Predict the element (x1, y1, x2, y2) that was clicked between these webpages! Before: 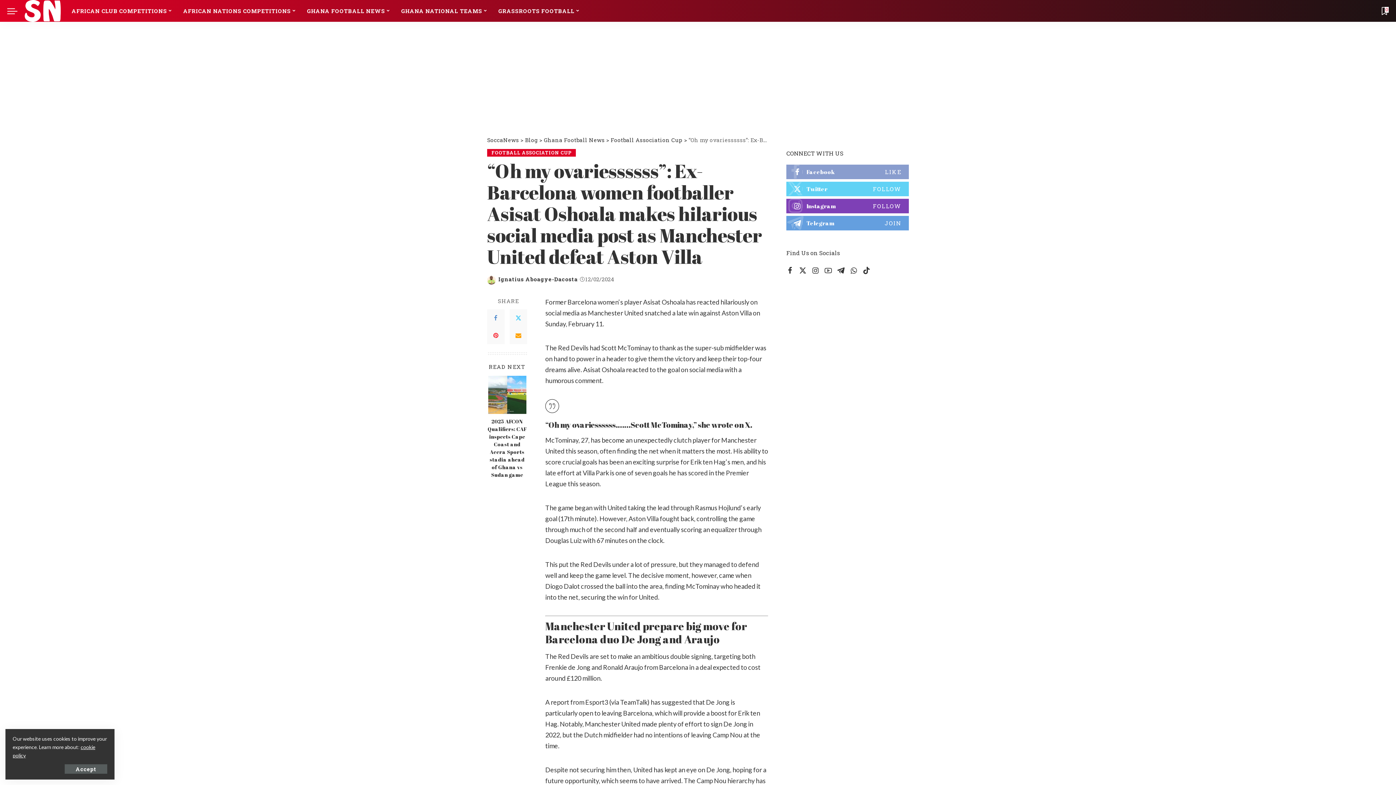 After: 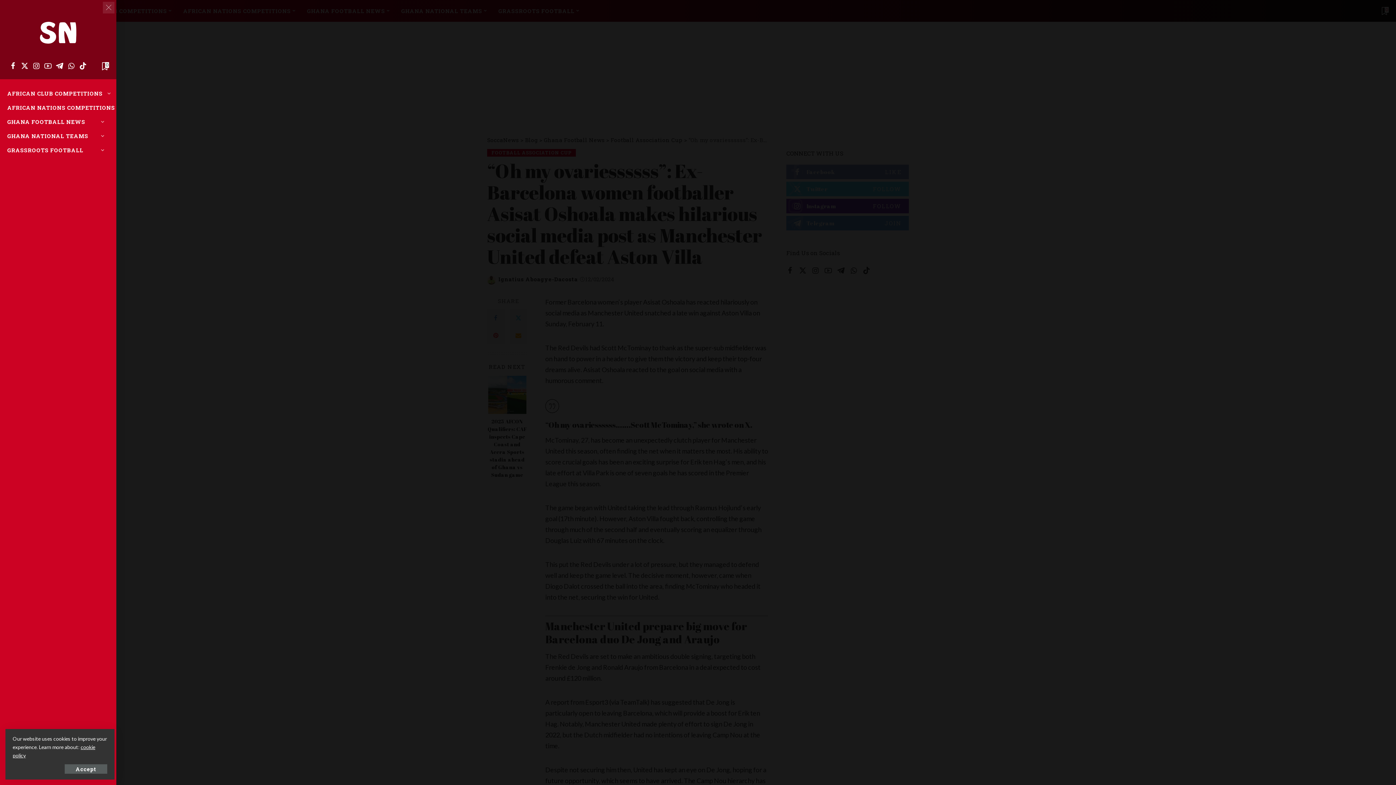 Action: bbox: (7, 0, 24, 21) label: menu trigger